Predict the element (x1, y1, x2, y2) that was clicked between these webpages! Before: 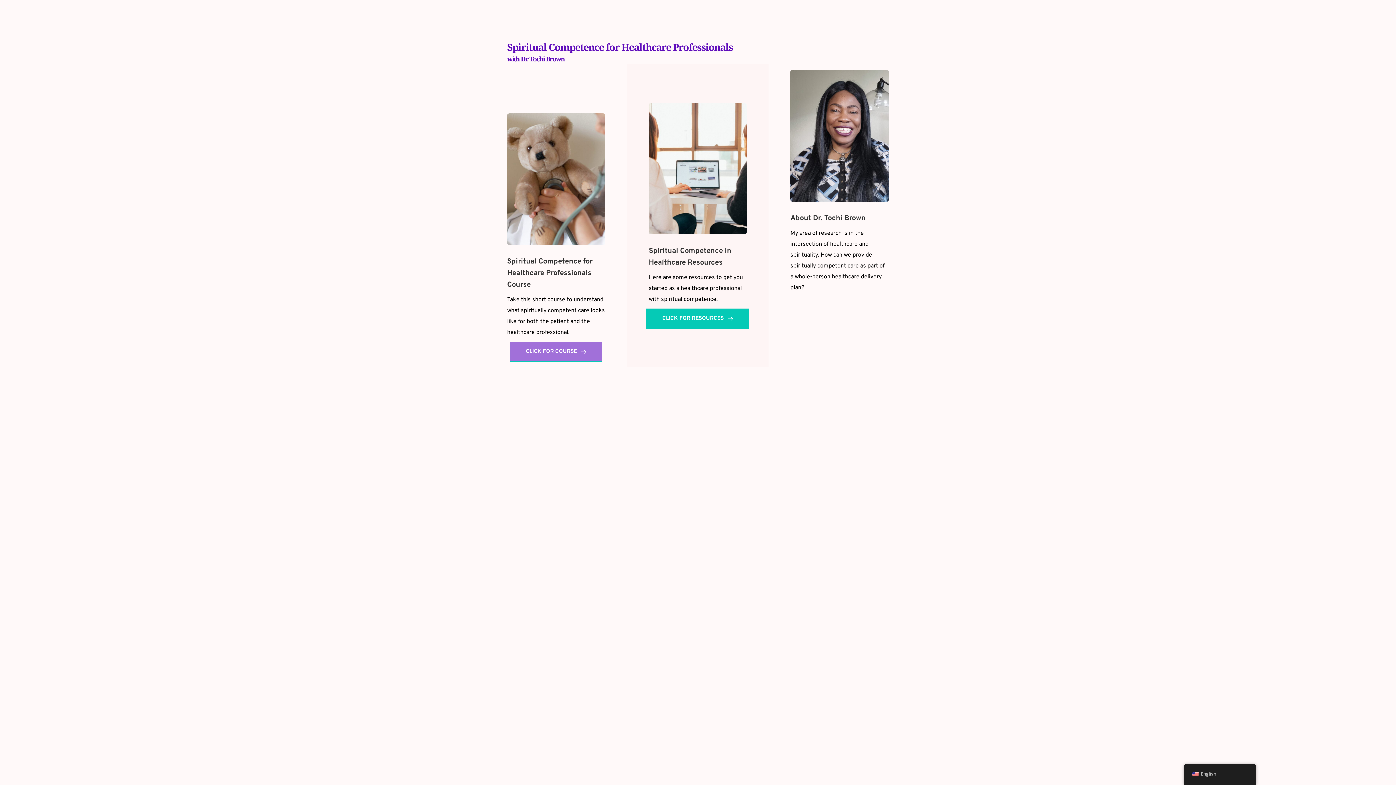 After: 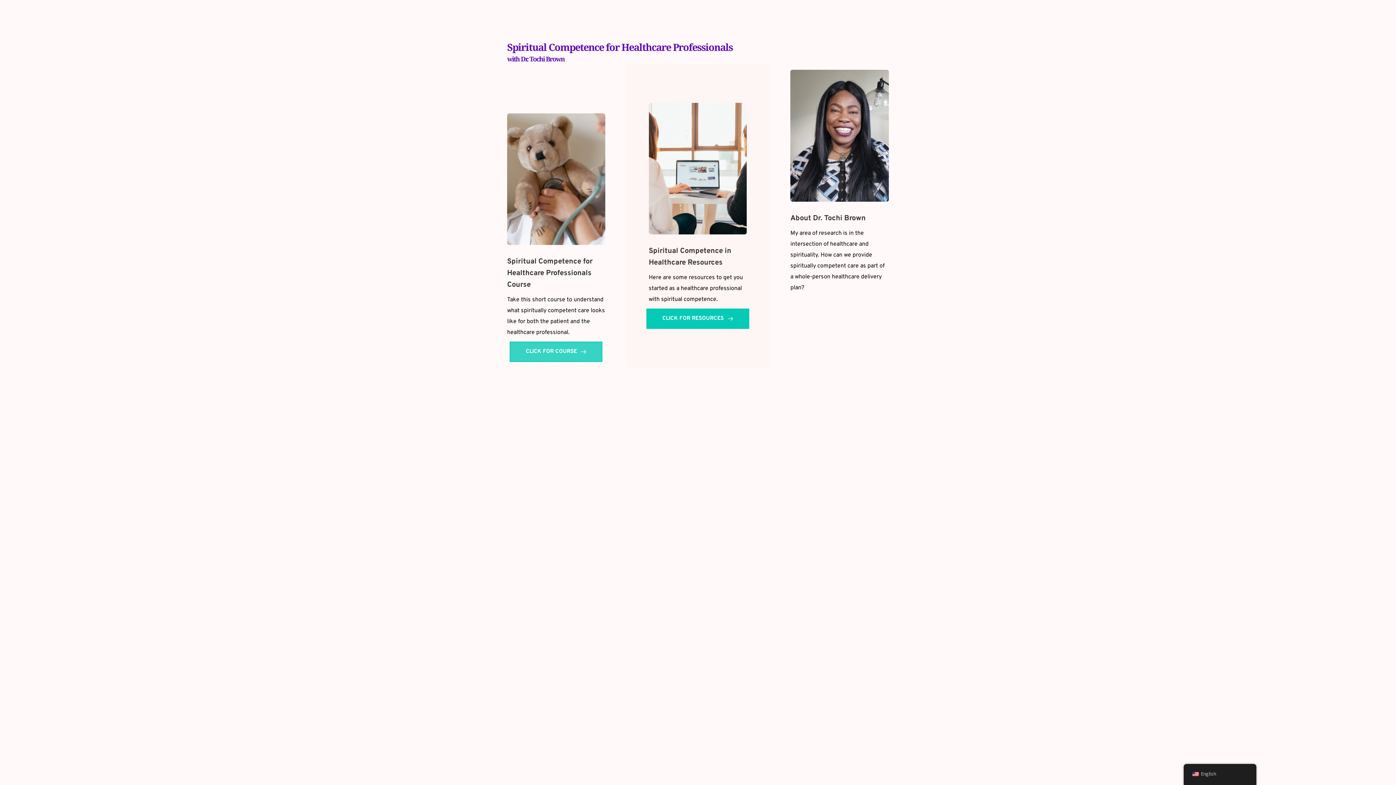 Action: label: CLICK FOR COURSE bbox: (509, 341, 602, 362)